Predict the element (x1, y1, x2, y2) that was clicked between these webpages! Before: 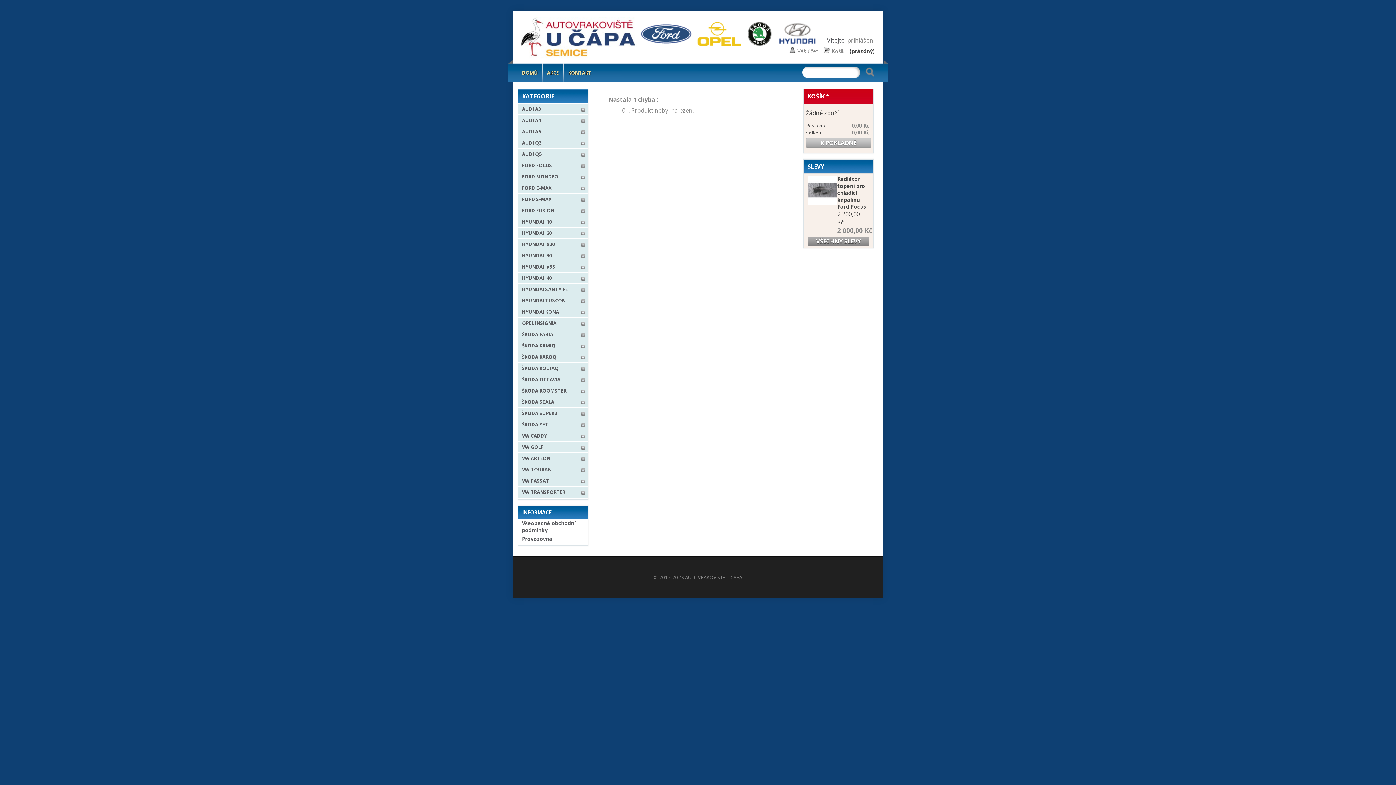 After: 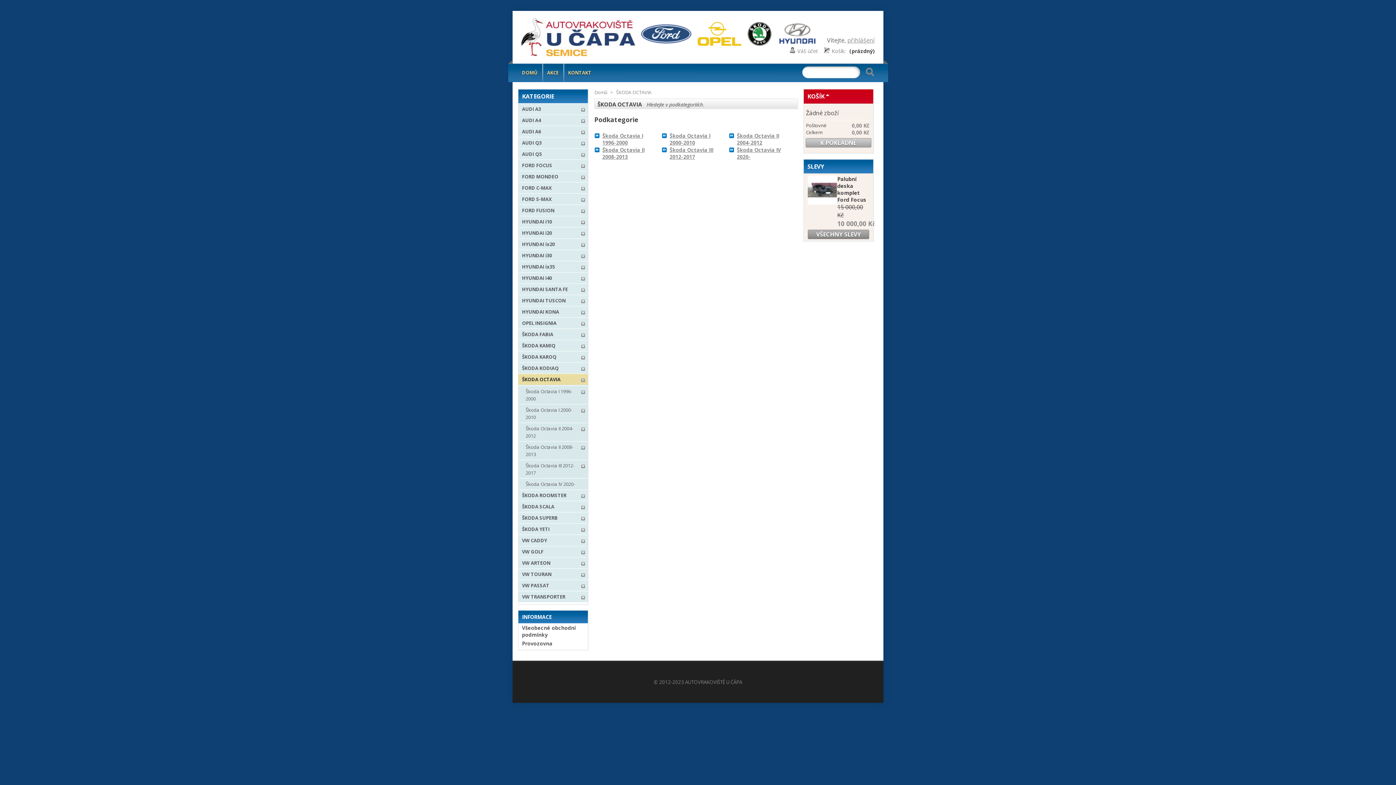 Action: label: ŠKODA OCTAVIA bbox: (518, 373, 588, 385)